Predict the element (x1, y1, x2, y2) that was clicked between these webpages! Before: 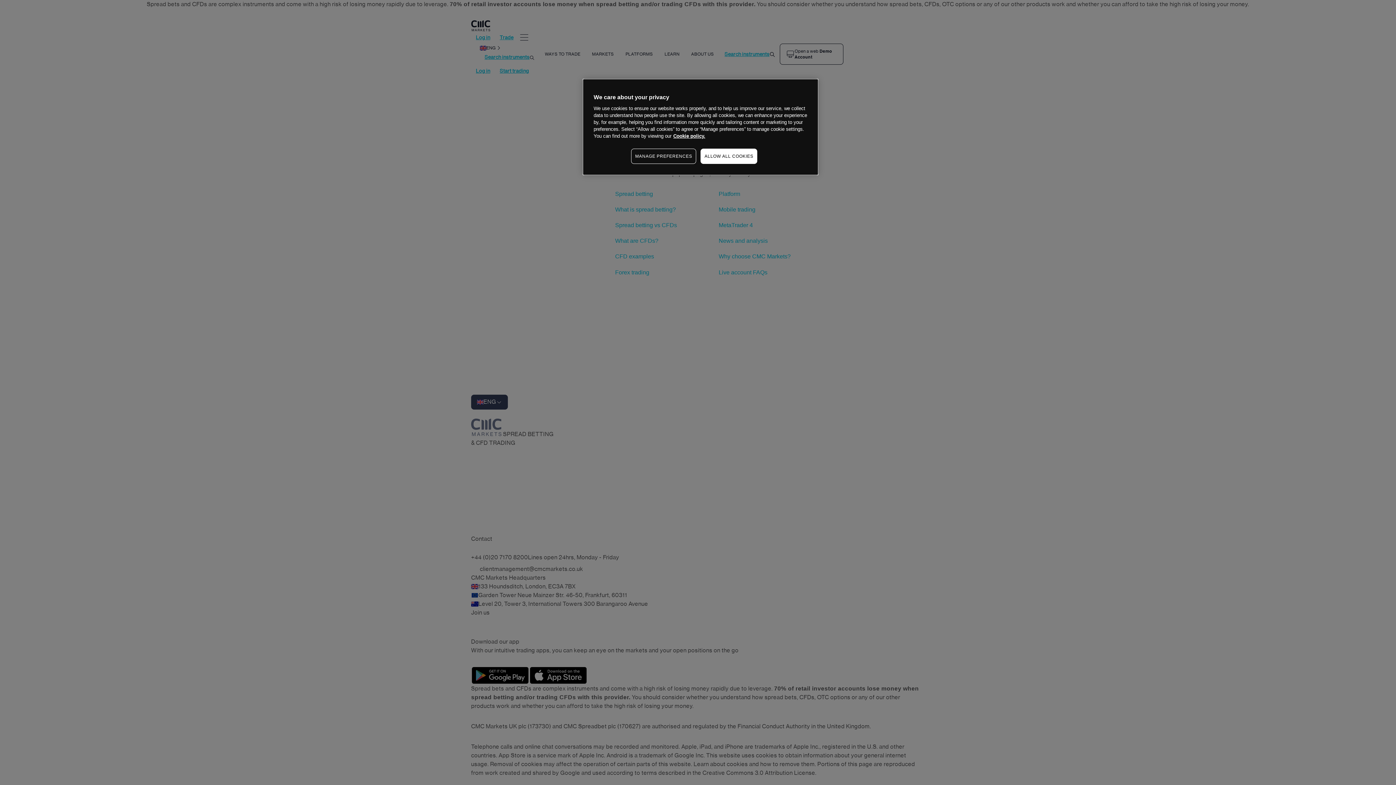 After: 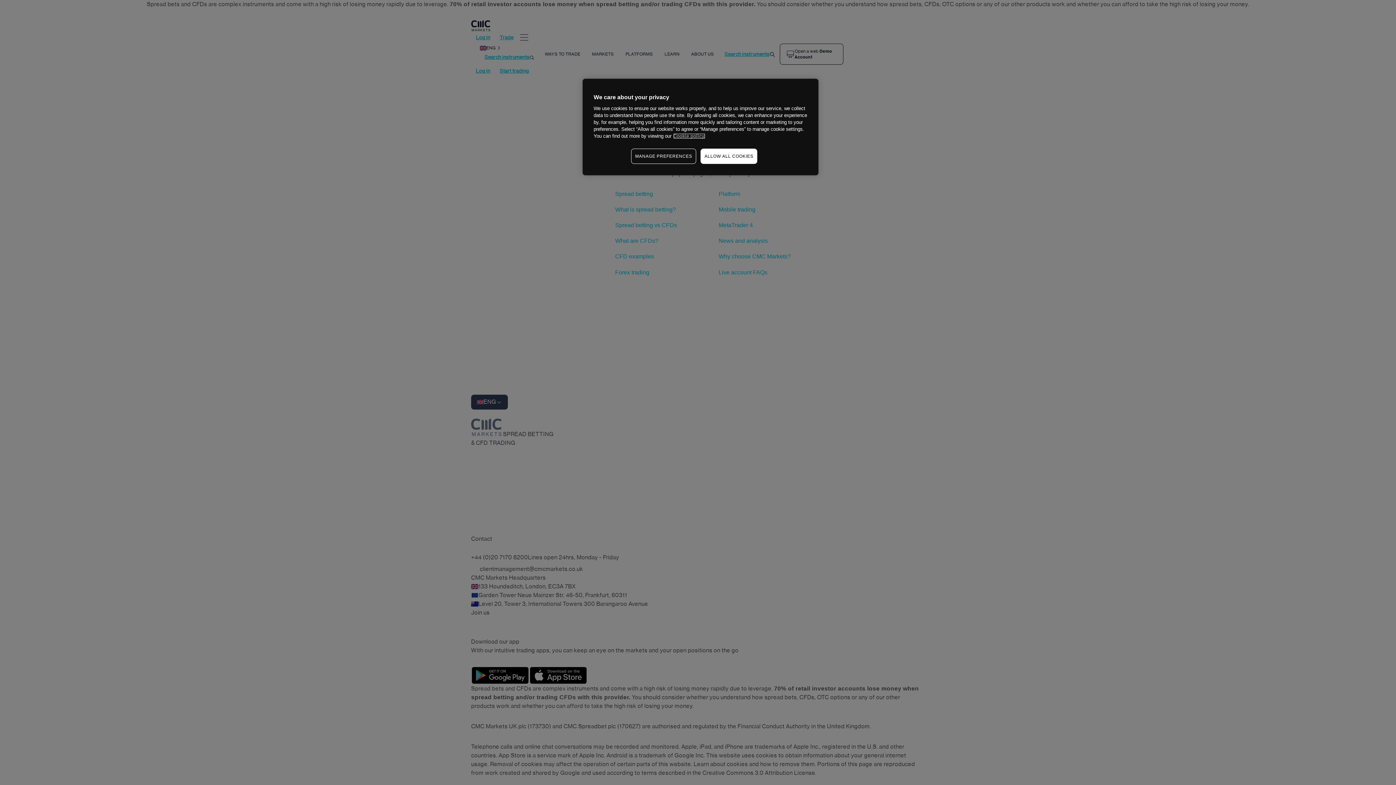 Action: bbox: (673, 133, 705, 138) label: More information about your privacy, opens in a new tab